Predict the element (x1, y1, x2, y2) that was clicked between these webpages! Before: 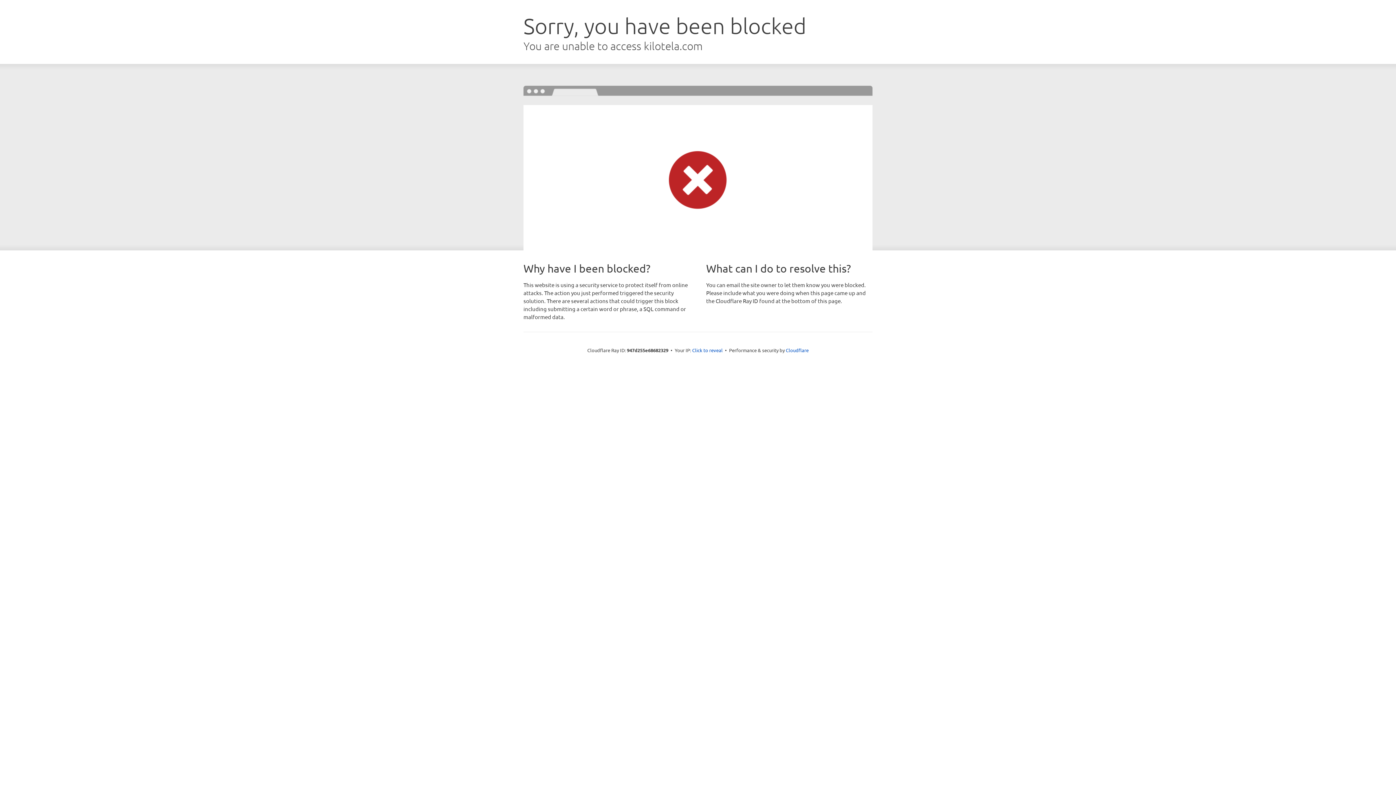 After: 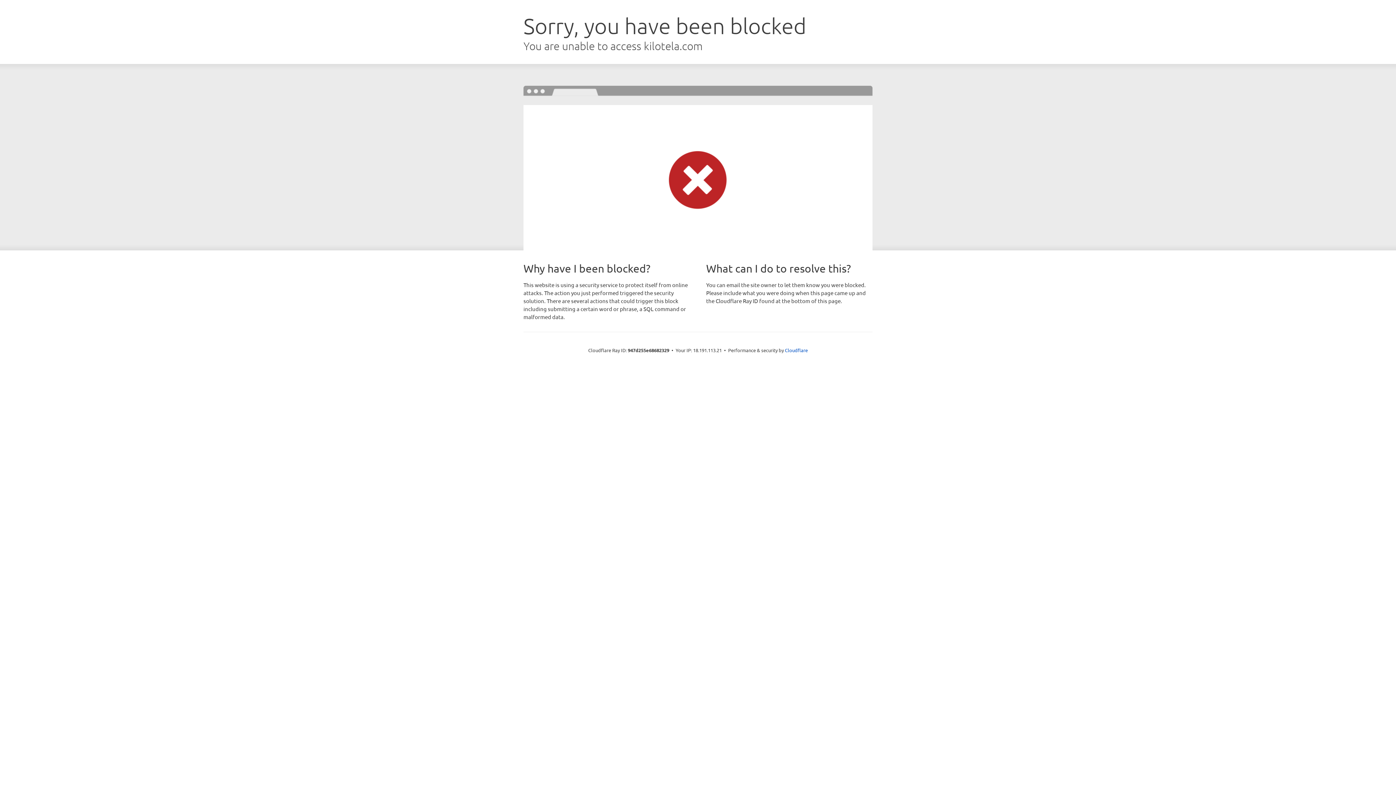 Action: label: Click to reveal bbox: (692, 346, 722, 353)